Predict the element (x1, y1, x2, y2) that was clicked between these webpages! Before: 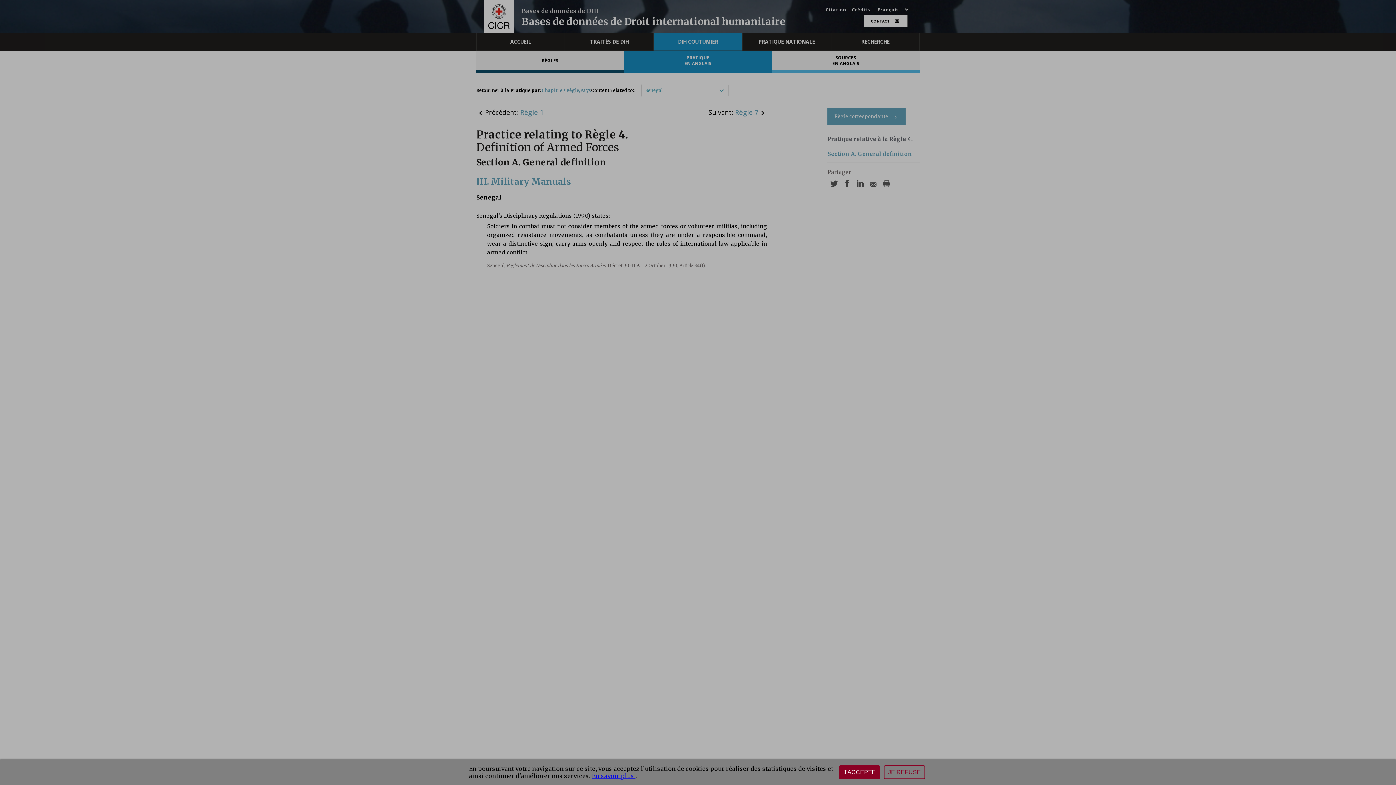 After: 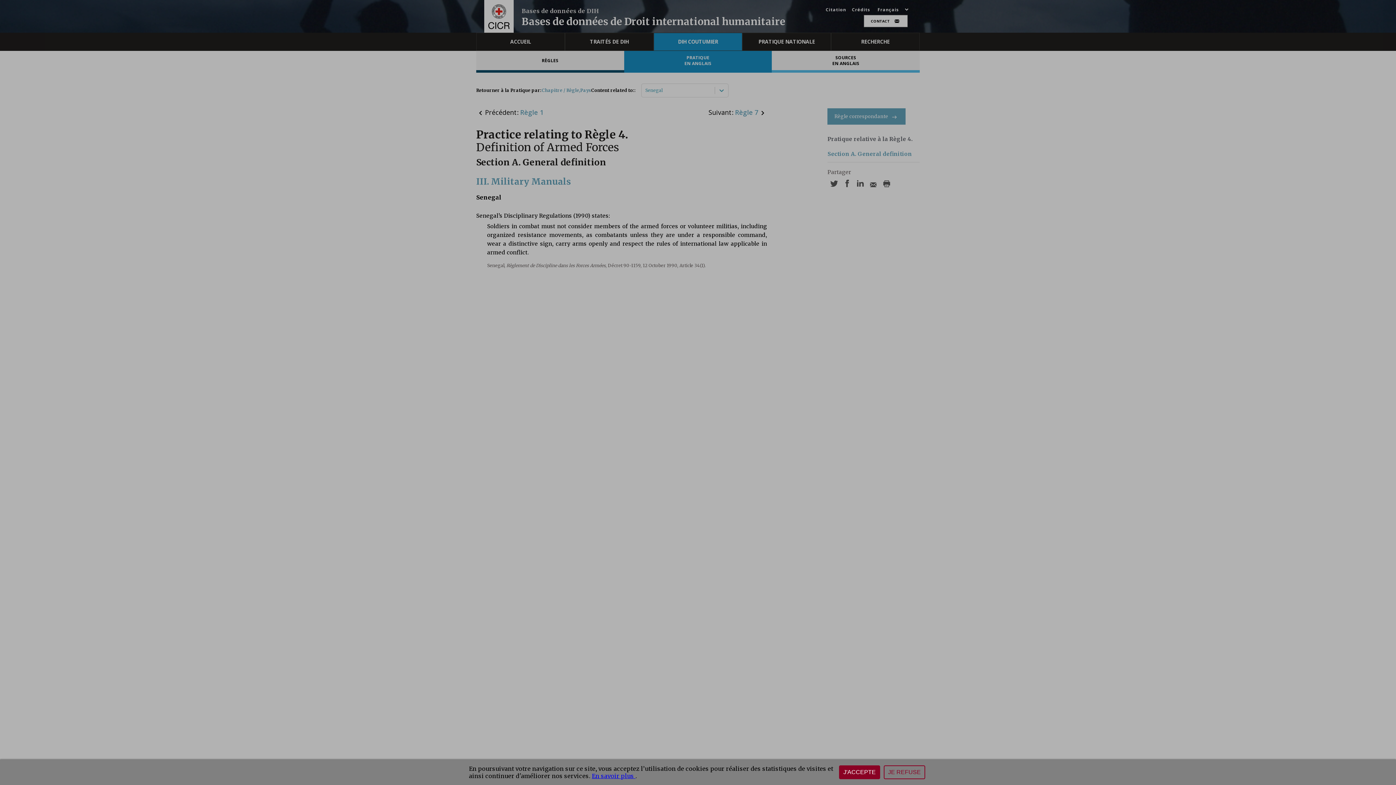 Action: bbox: (592, 772, 635, 780) label: En savoir plus 